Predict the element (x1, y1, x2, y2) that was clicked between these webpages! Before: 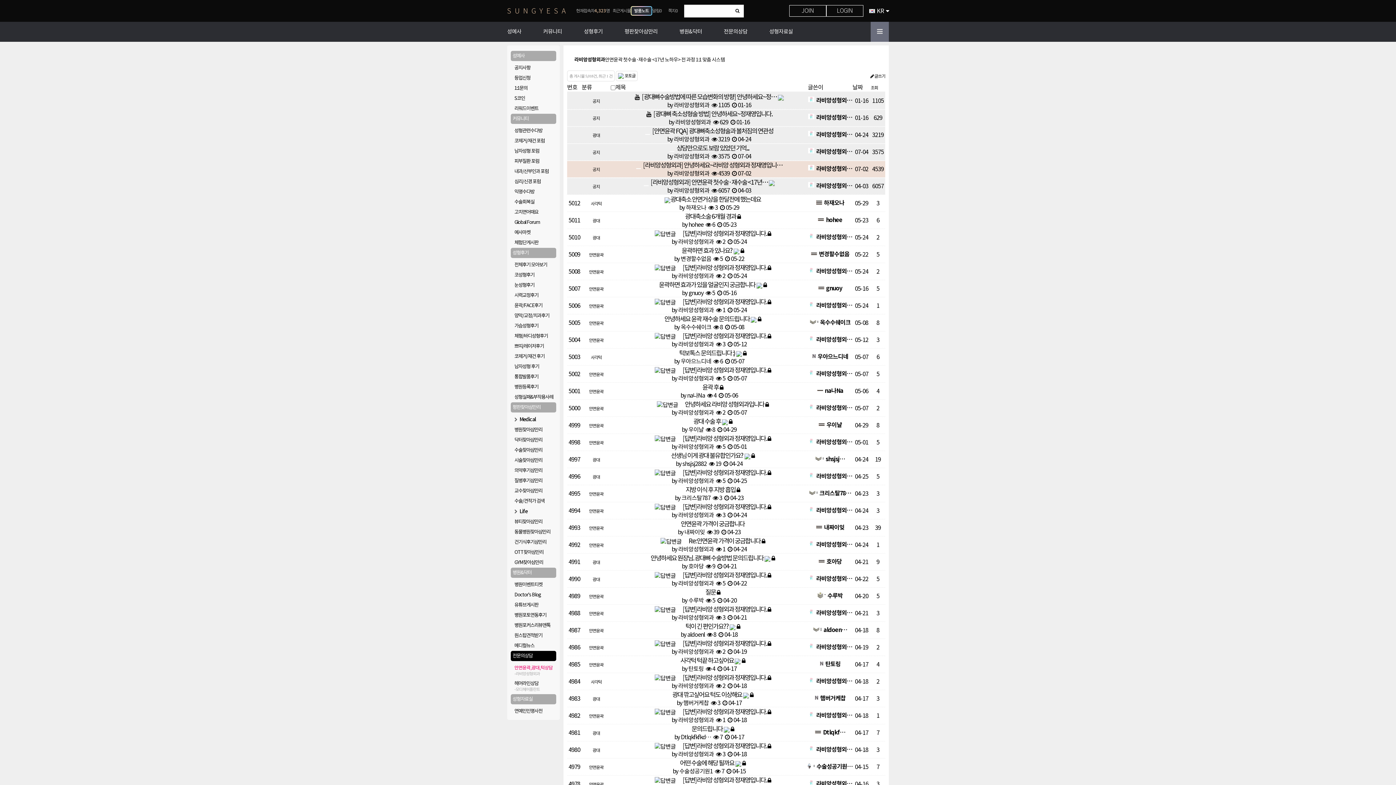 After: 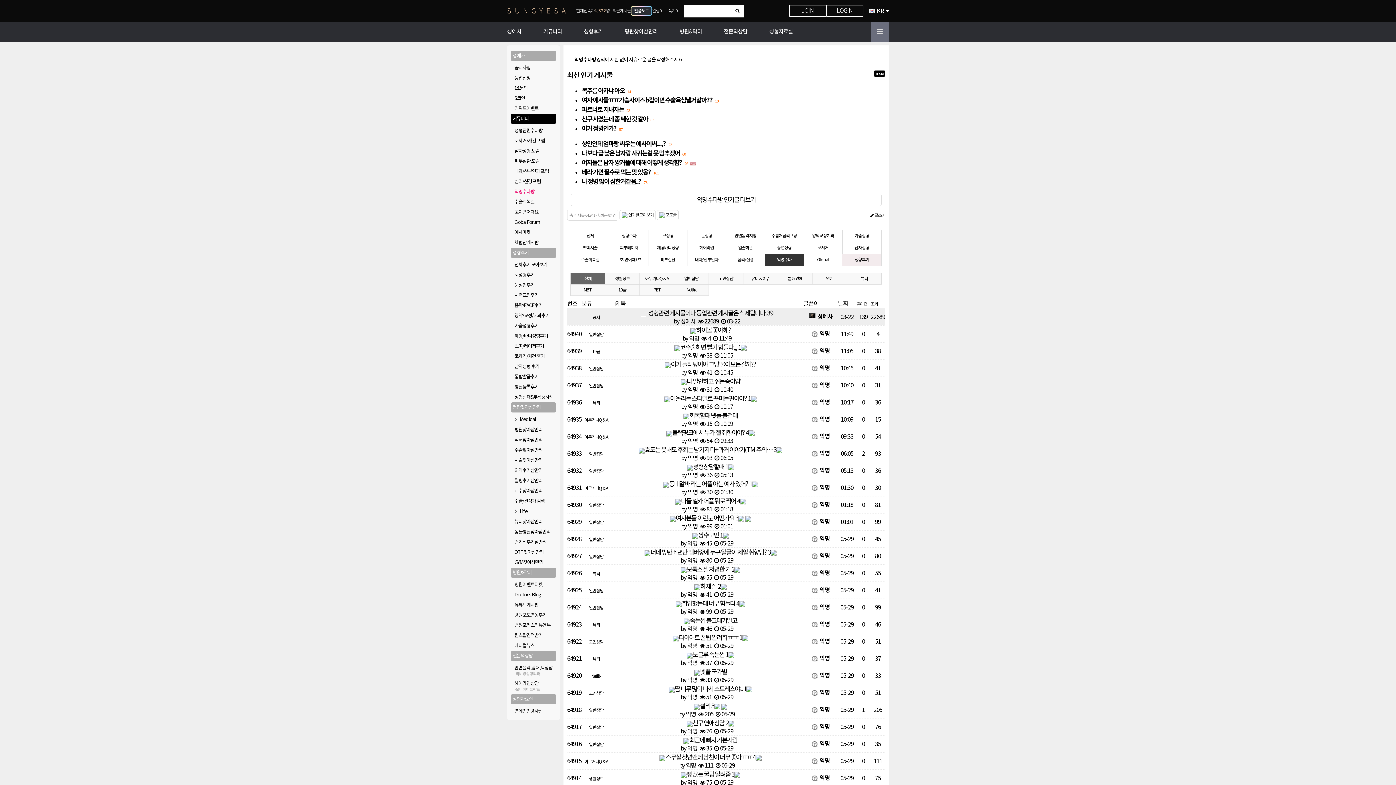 Action: bbox: (514, 188, 556, 195) label: 익명수다방